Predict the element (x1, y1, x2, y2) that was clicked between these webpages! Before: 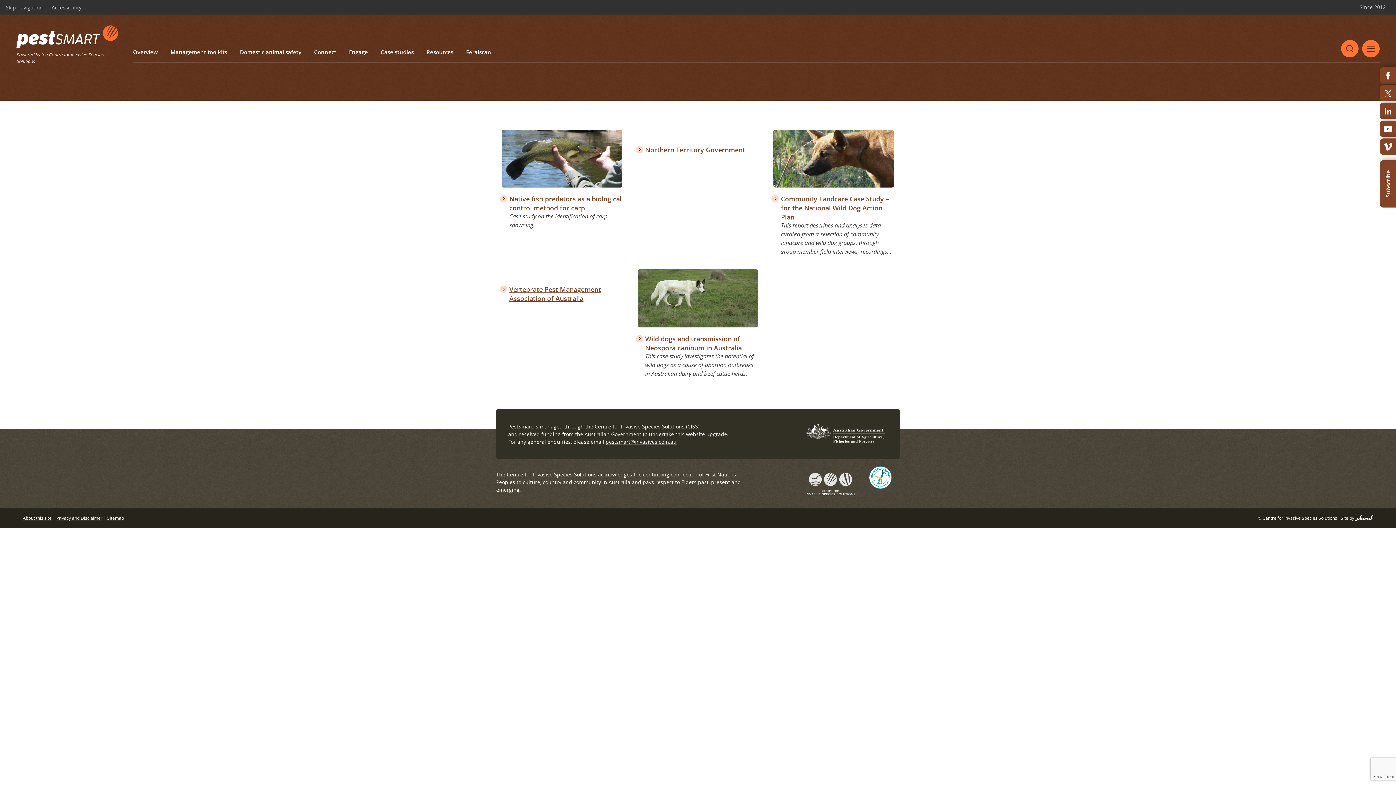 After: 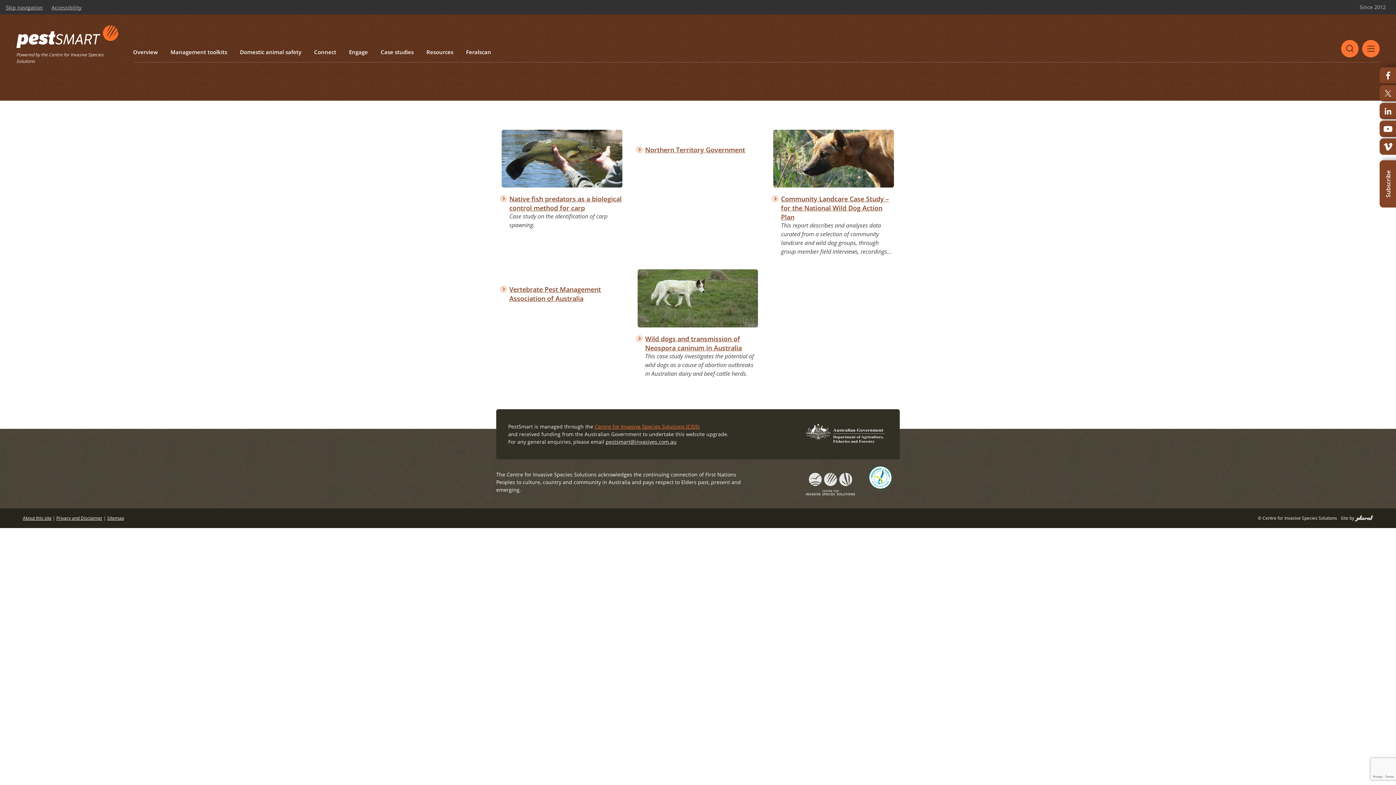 Action: label: Centre for Invasive Species Solutions (CISS) bbox: (594, 423, 699, 430)